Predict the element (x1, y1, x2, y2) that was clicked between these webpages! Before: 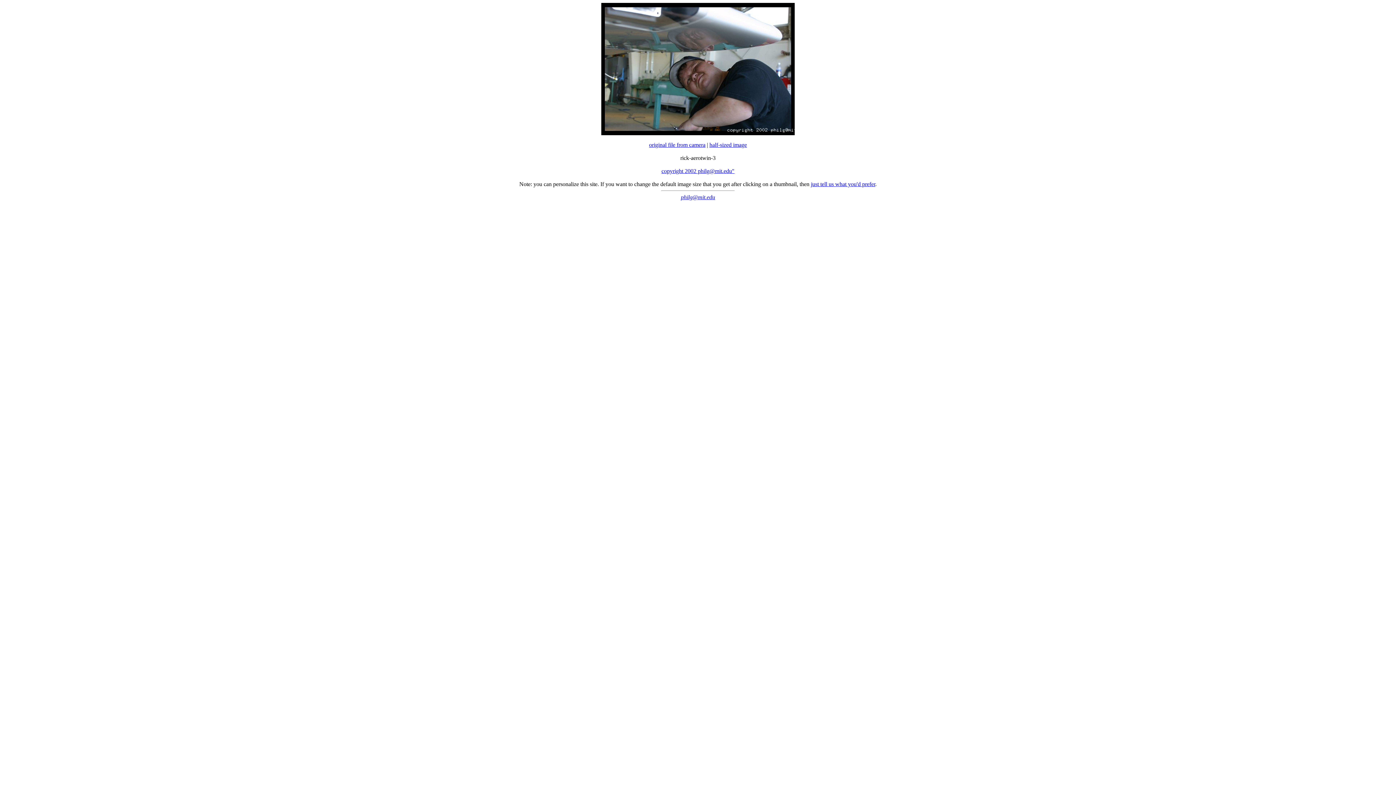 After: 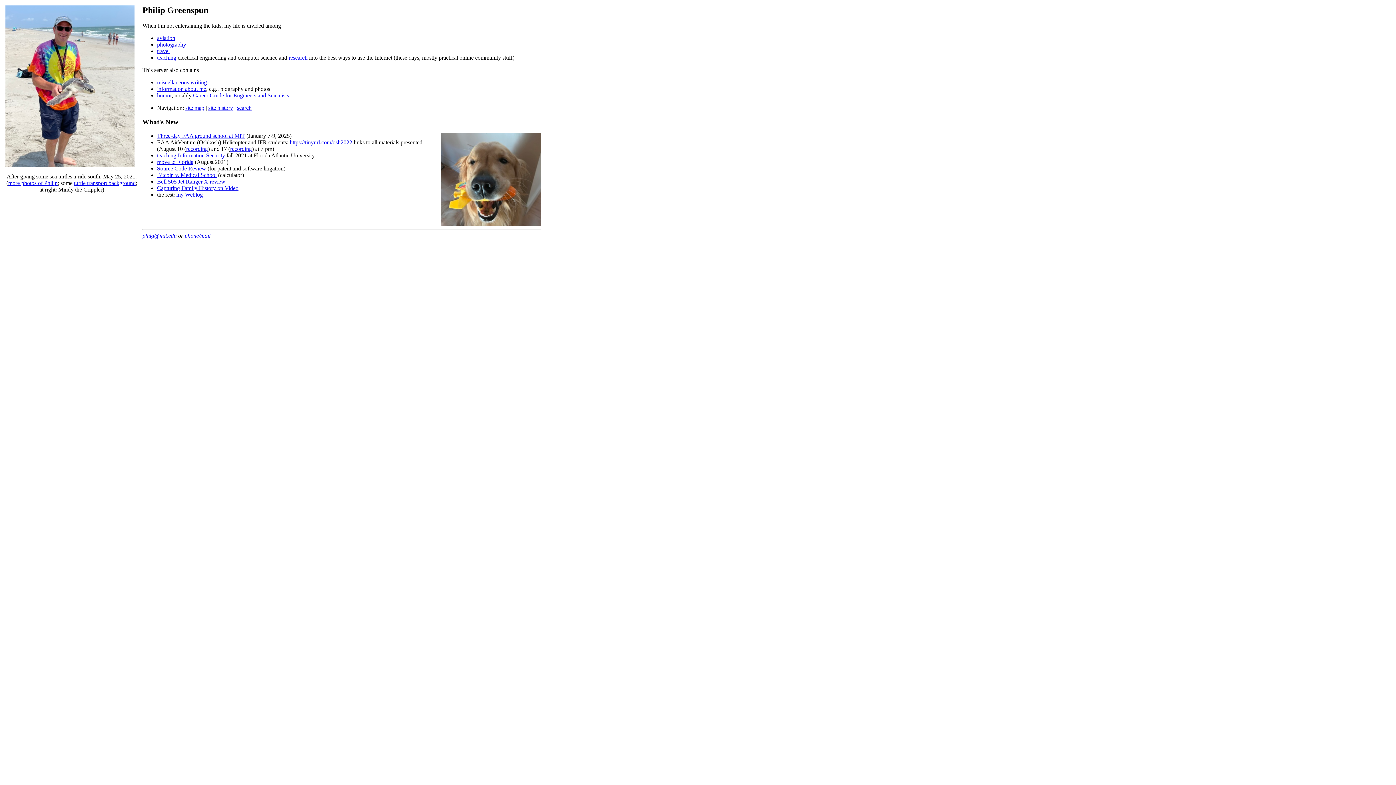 Action: label: philg@mit.edu bbox: (2, 194, 1393, 200)